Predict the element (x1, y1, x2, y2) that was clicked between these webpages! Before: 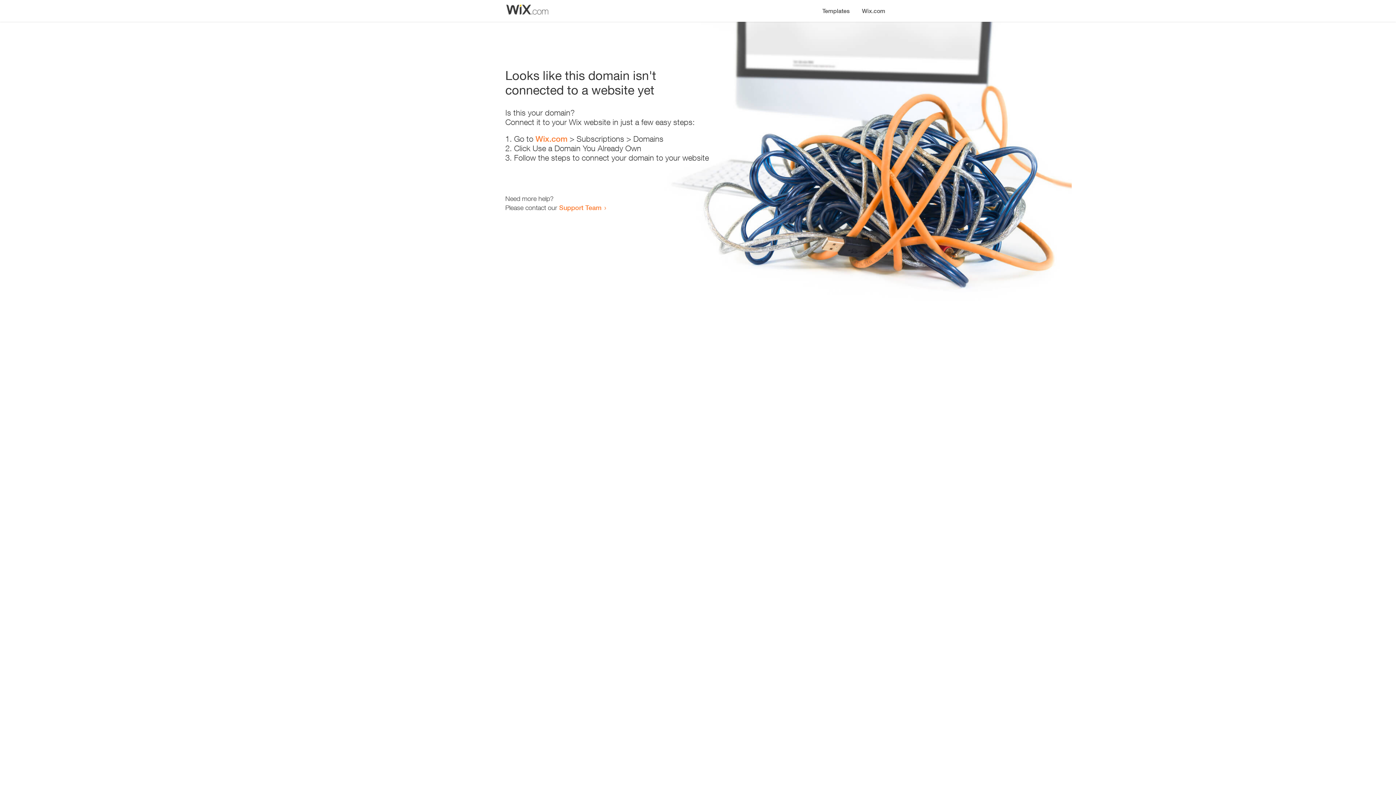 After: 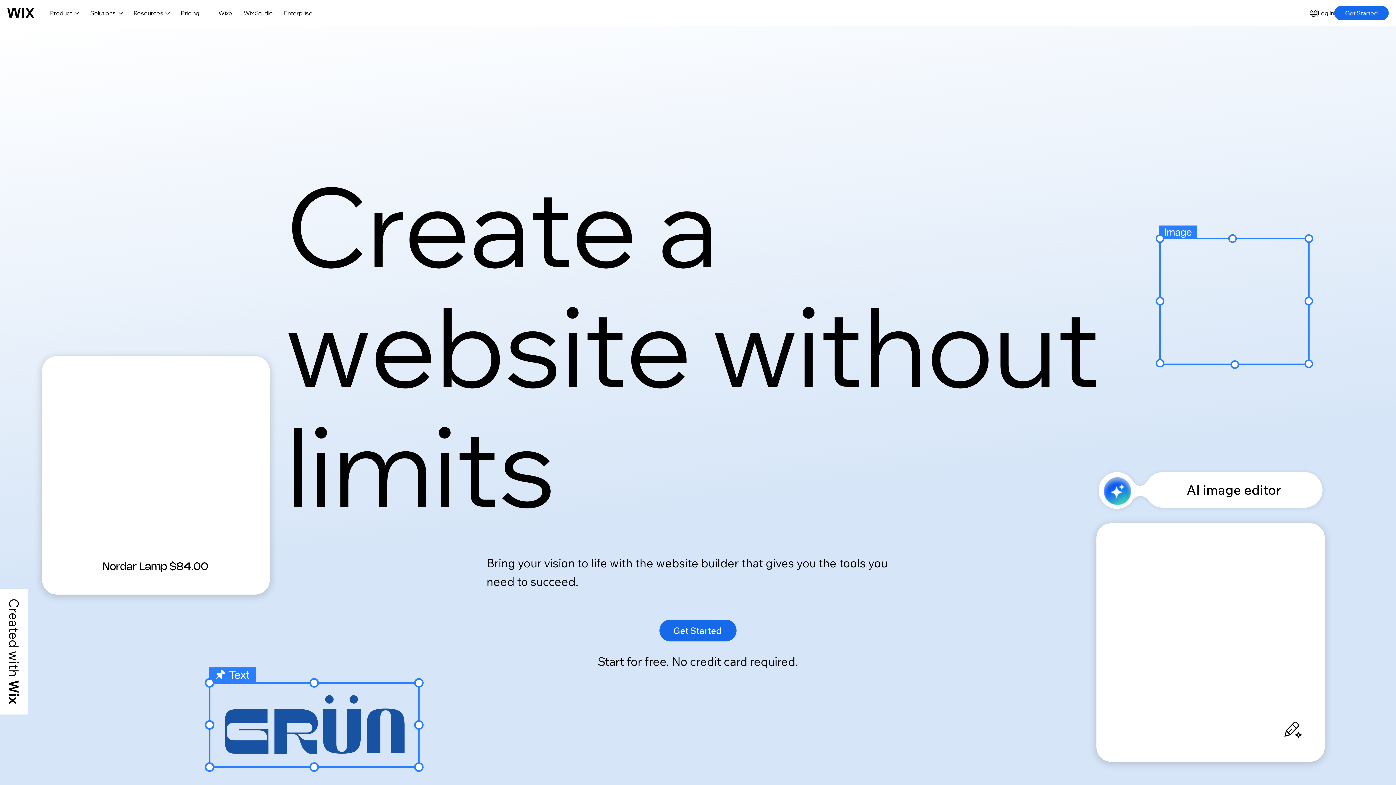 Action: label: Wix.com bbox: (535, 134, 567, 143)